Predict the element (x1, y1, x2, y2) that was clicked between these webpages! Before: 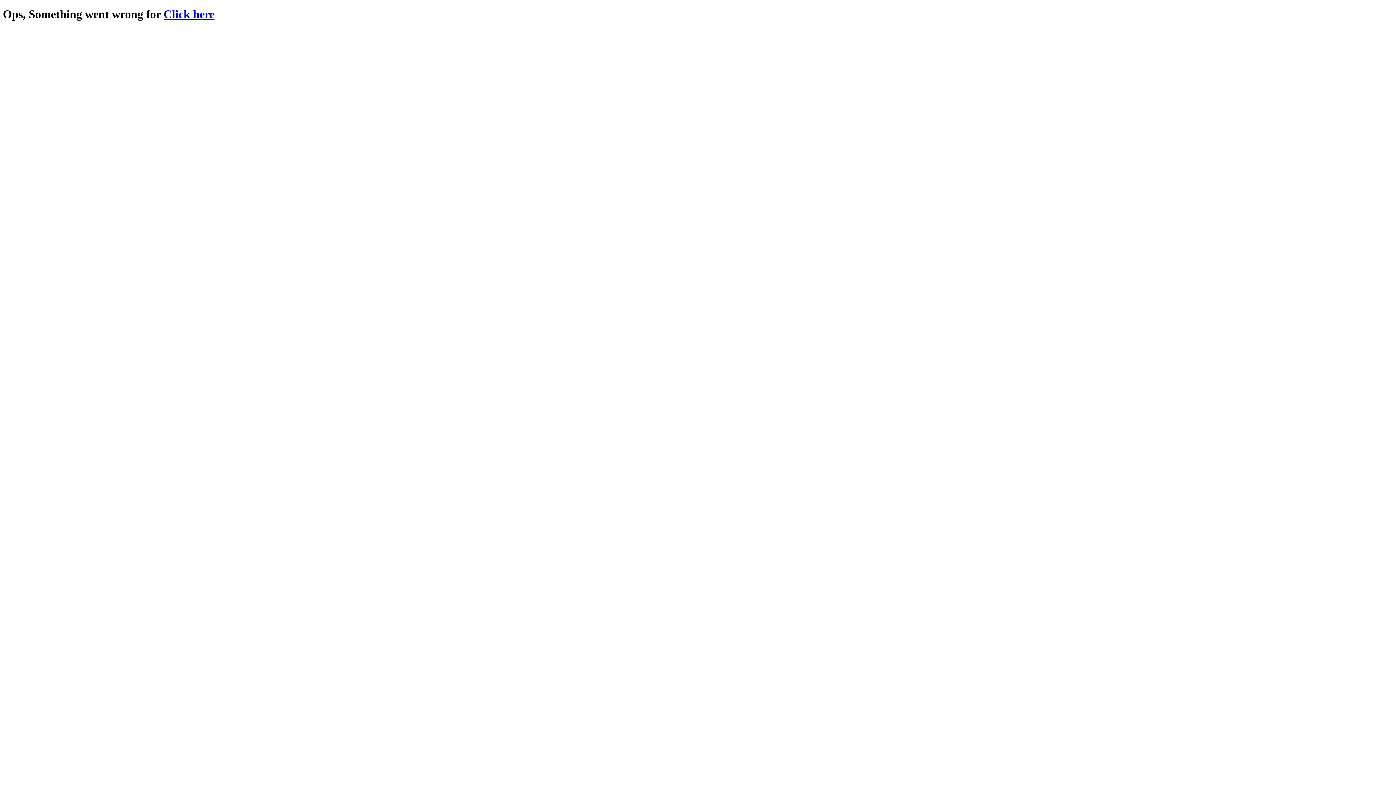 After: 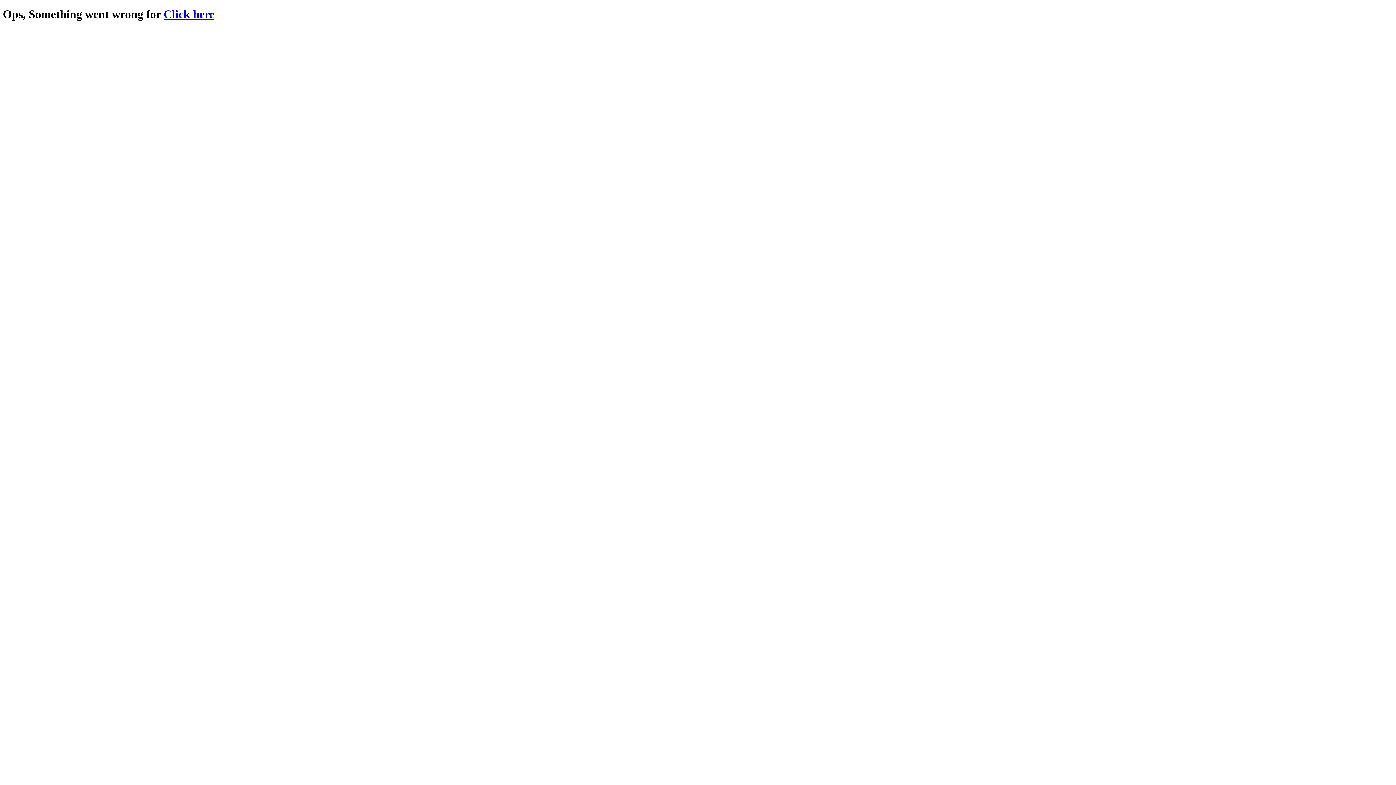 Action: label: Click here bbox: (163, 7, 214, 20)